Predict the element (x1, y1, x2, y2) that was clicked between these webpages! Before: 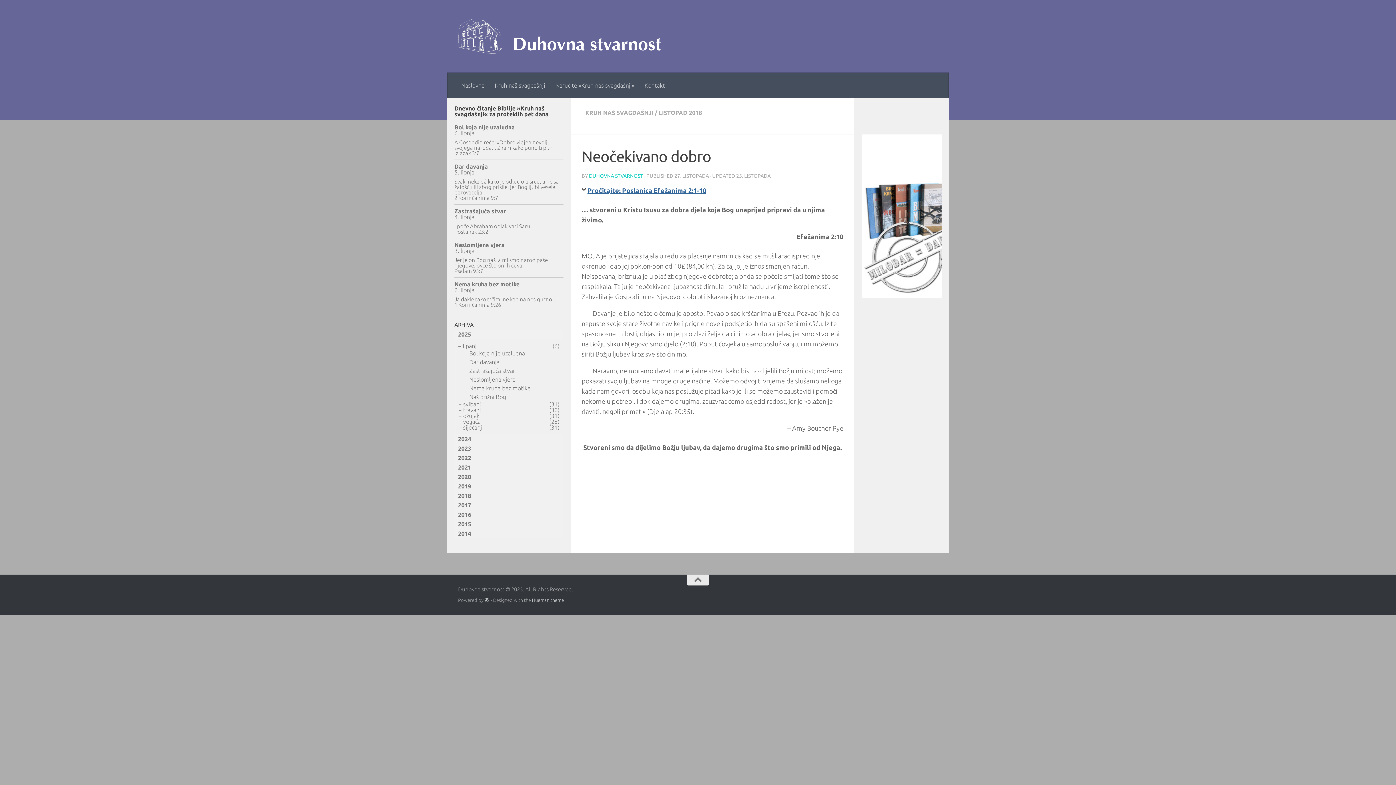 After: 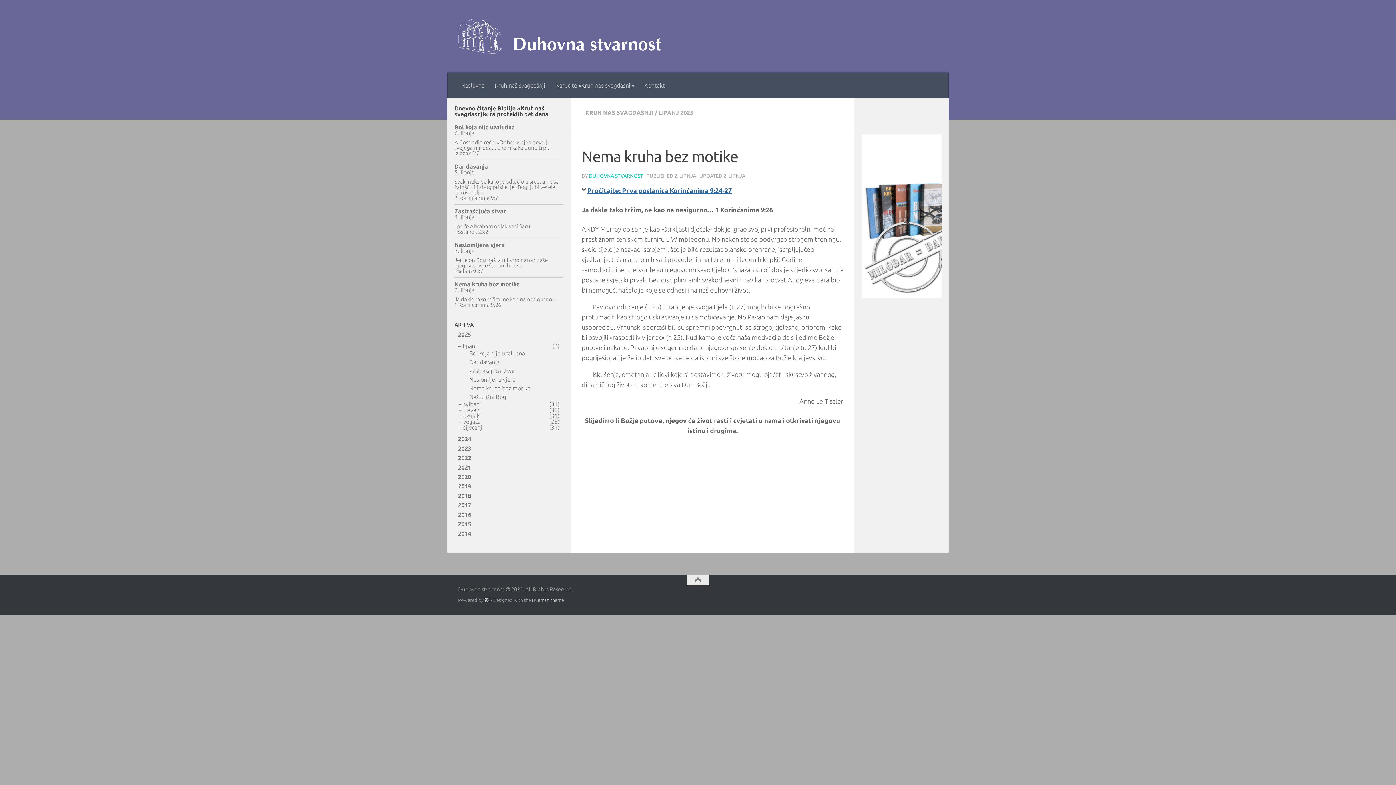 Action: label: Nema kruha bez motike bbox: (454, 281, 519, 287)